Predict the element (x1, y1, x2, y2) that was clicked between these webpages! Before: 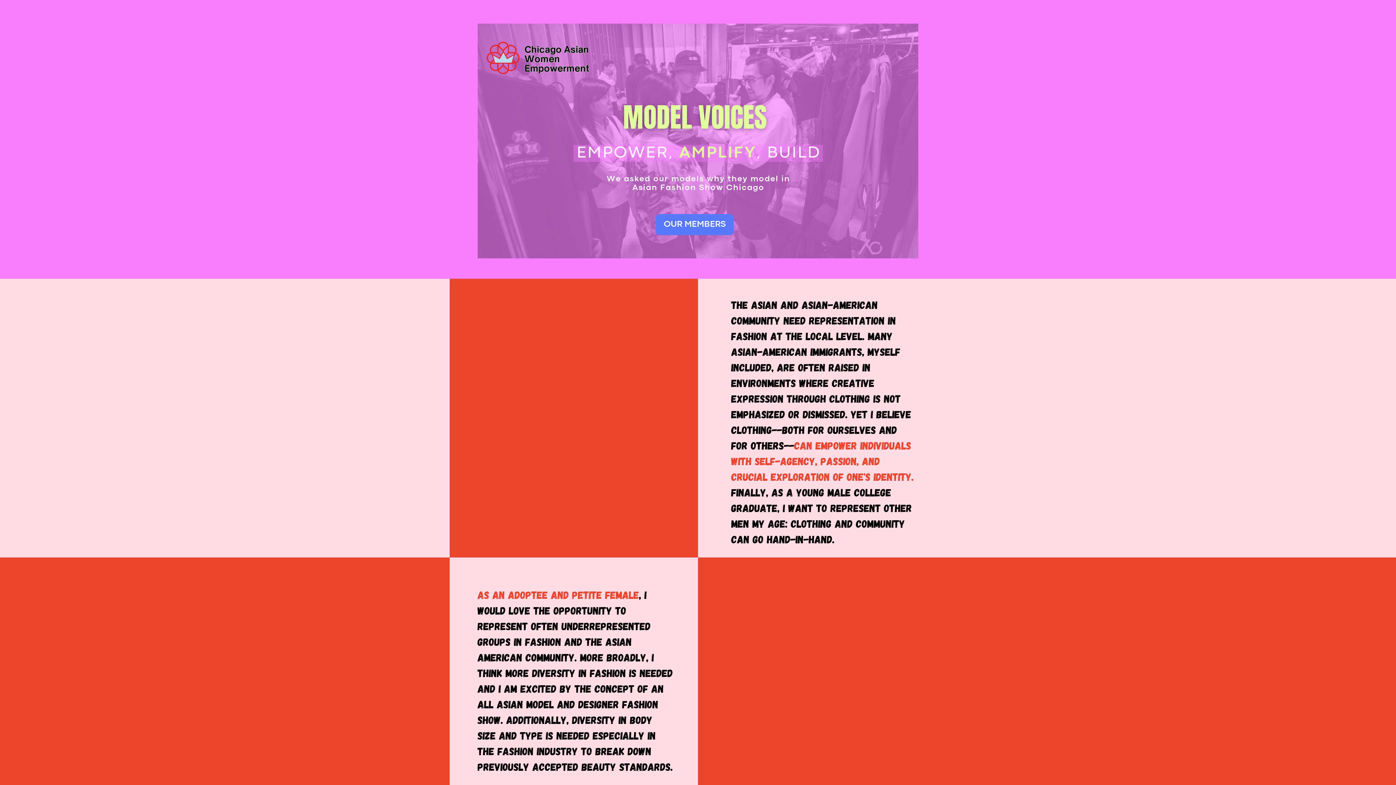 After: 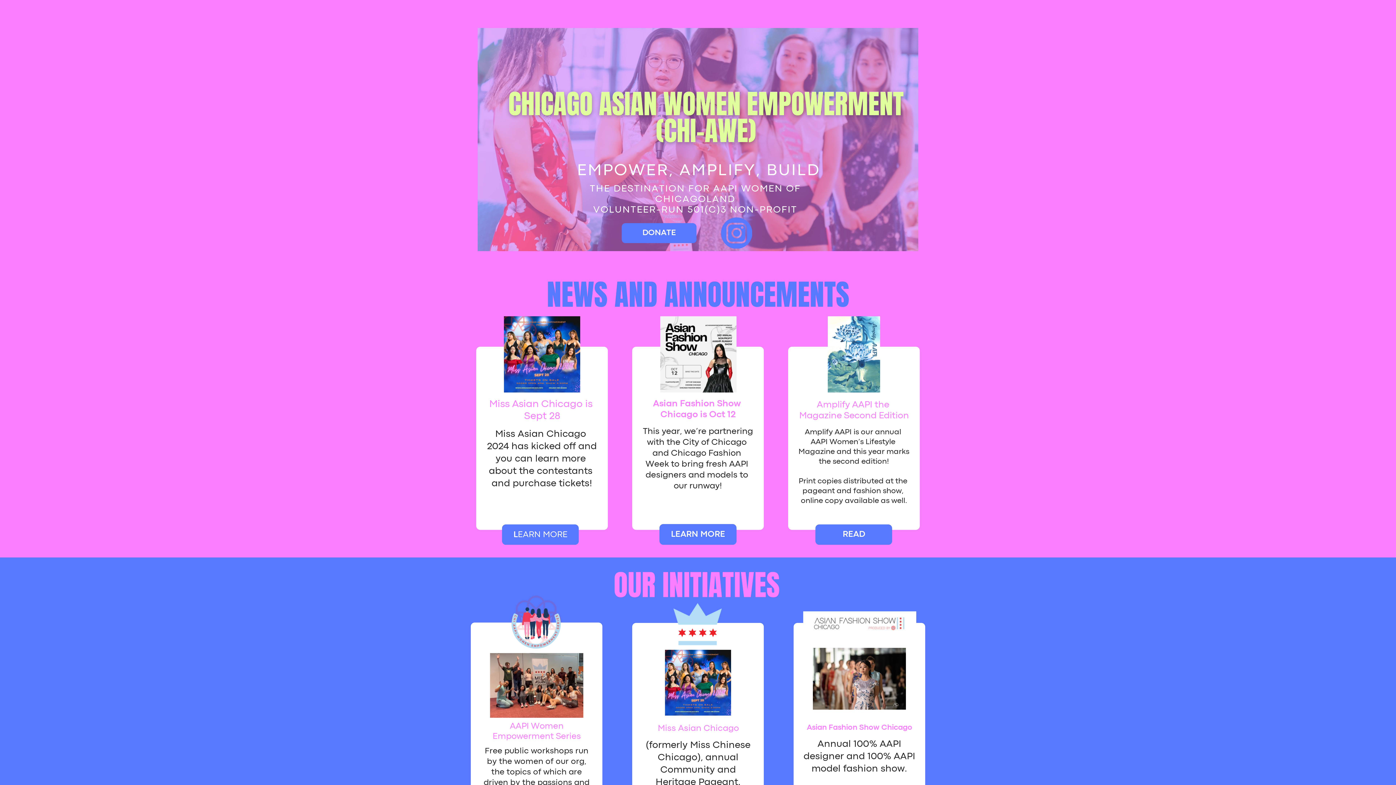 Action: bbox: (524, 44, 589, 73) label: Chicago Asian Women Empowerment